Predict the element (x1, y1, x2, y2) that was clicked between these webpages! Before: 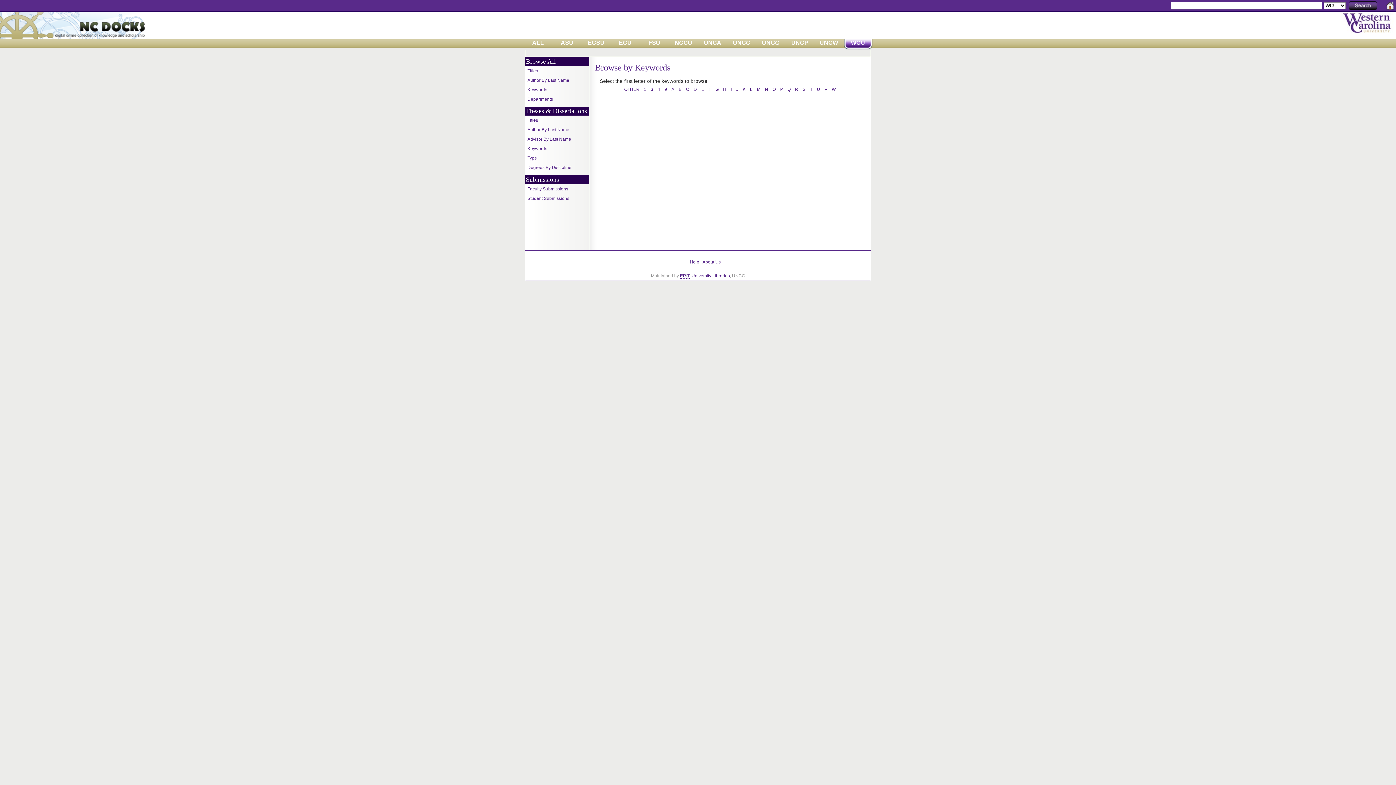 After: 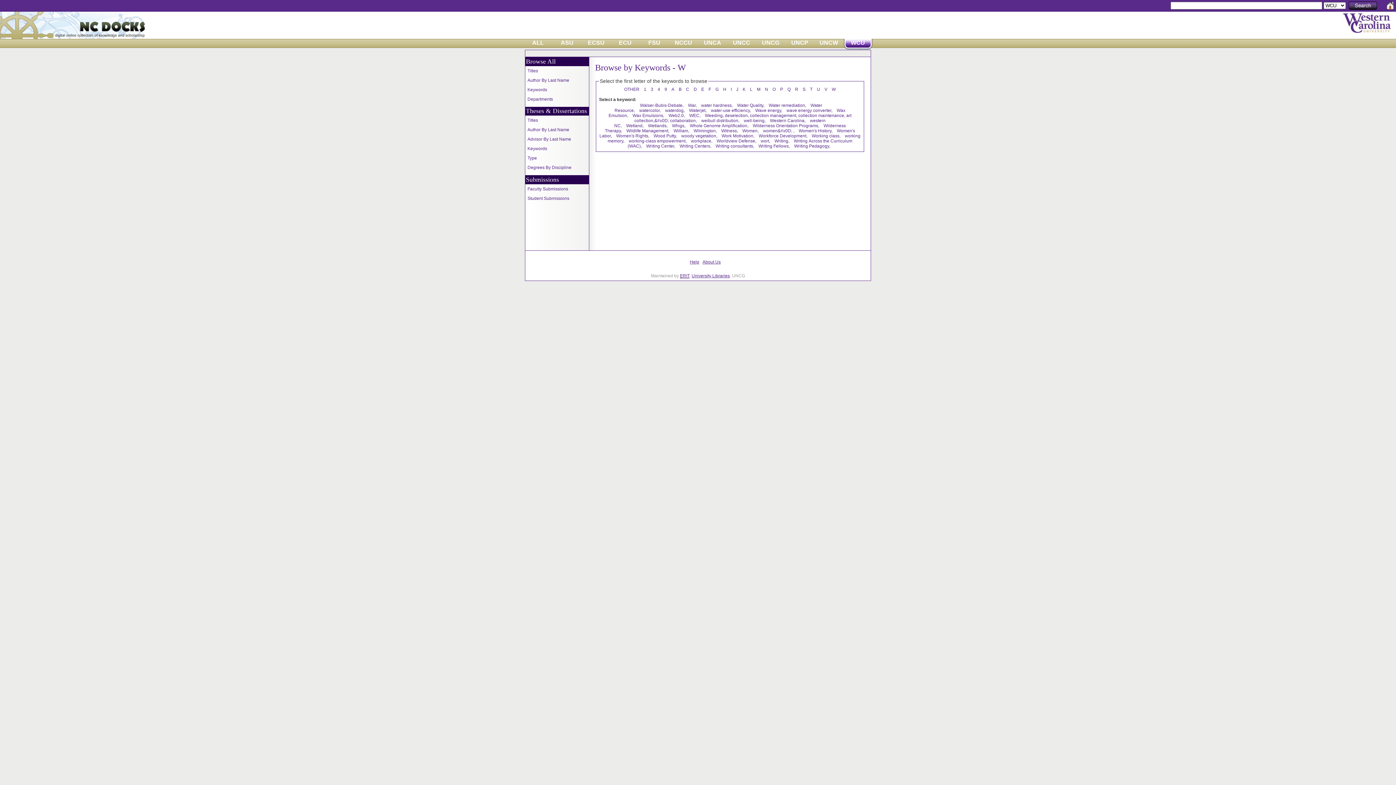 Action: bbox: (832, 86, 836, 92) label: W